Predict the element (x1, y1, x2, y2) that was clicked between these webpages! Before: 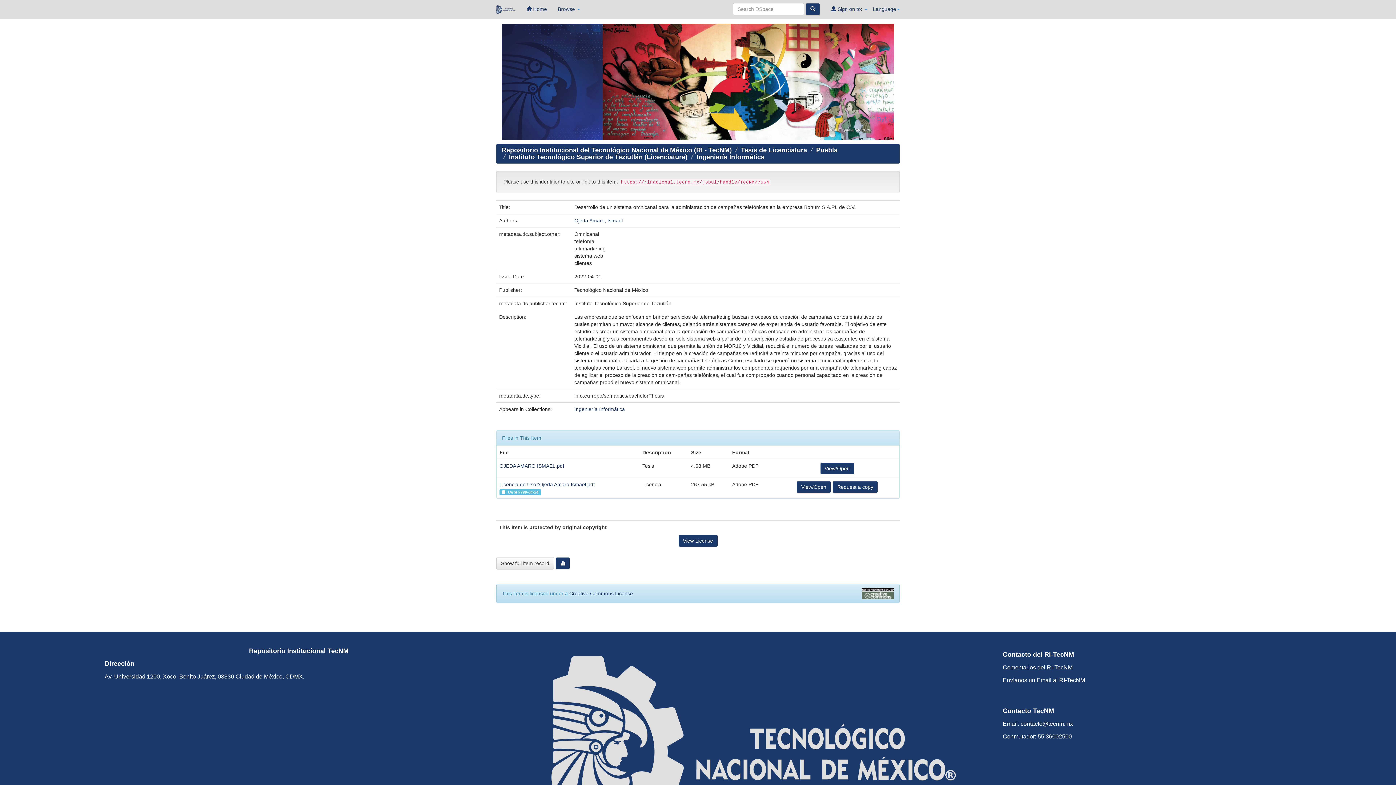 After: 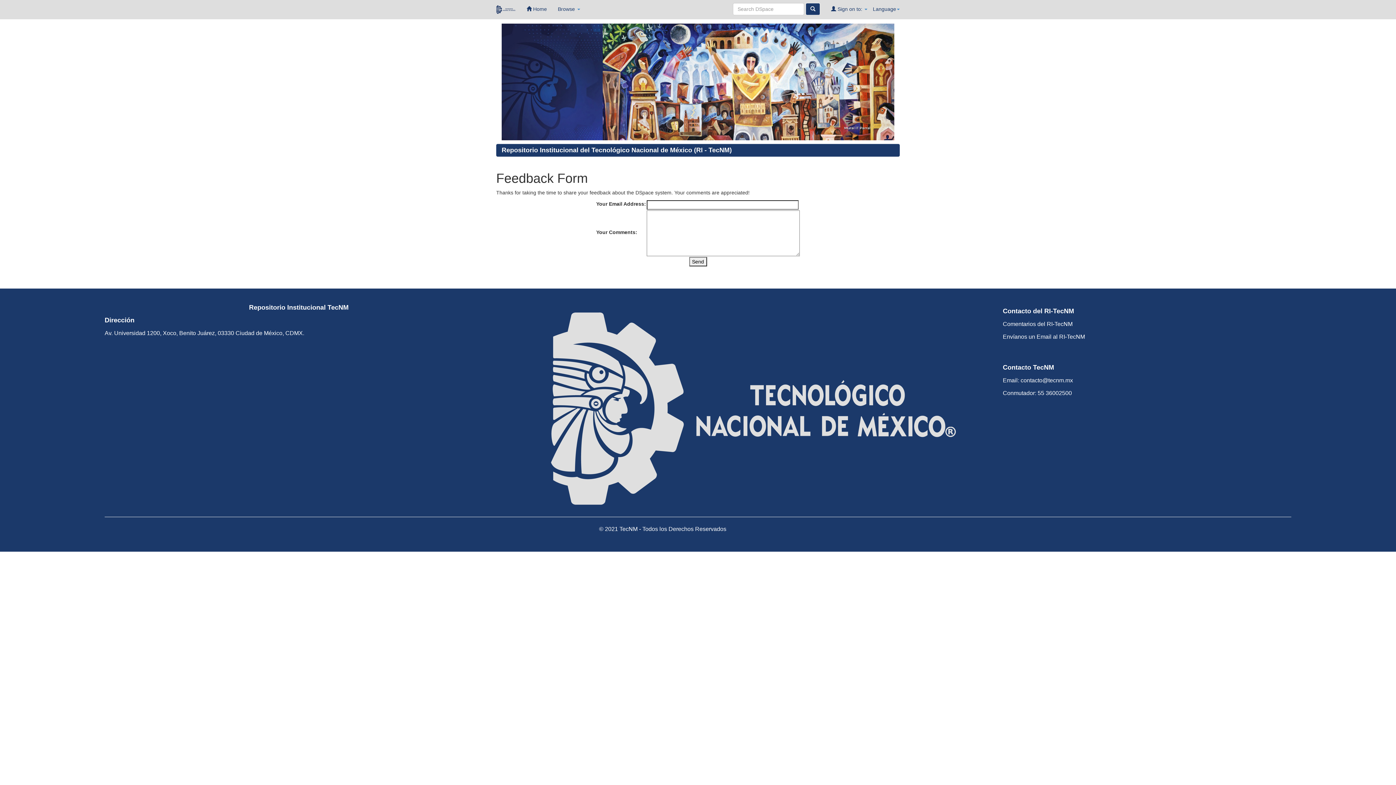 Action: label: Comentarios del RI-TecNM bbox: (1003, 664, 1072, 671)